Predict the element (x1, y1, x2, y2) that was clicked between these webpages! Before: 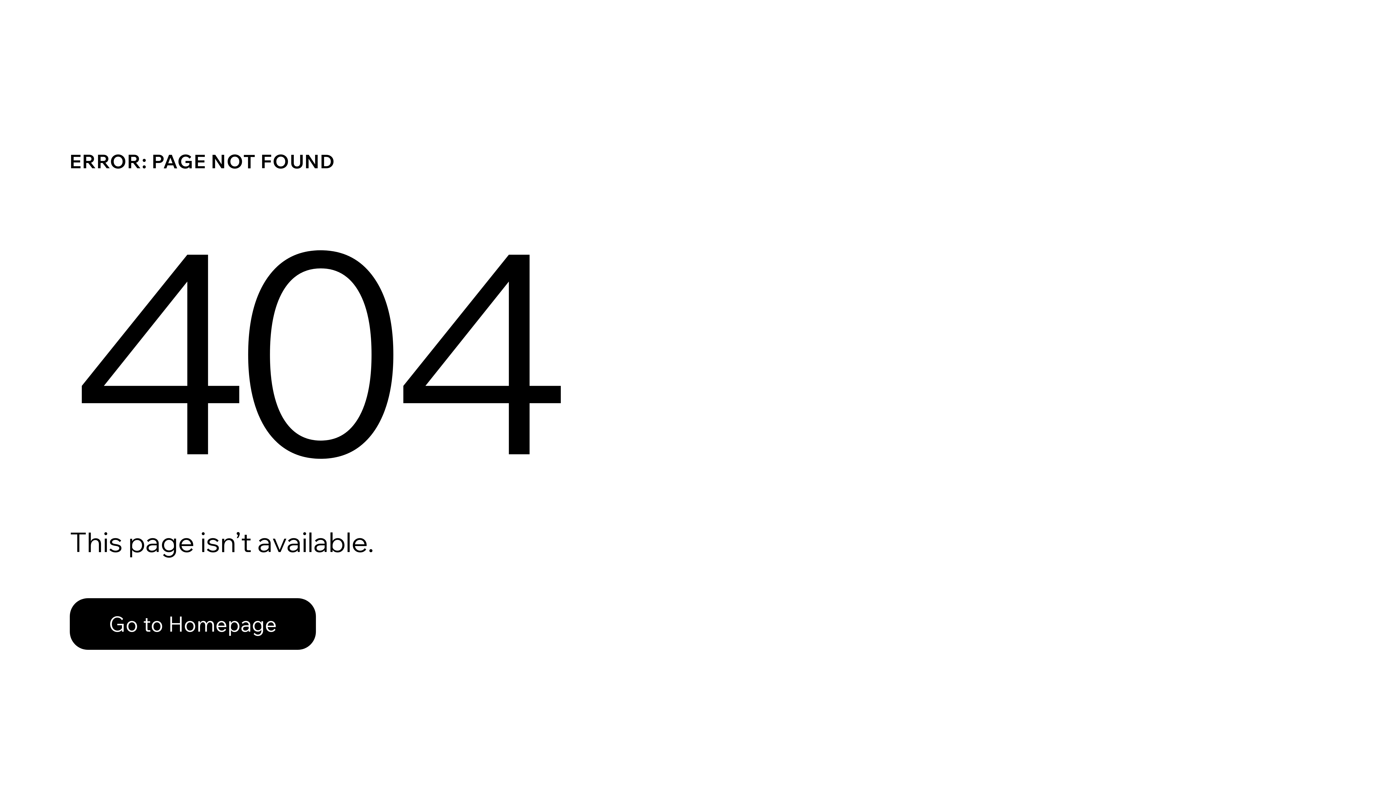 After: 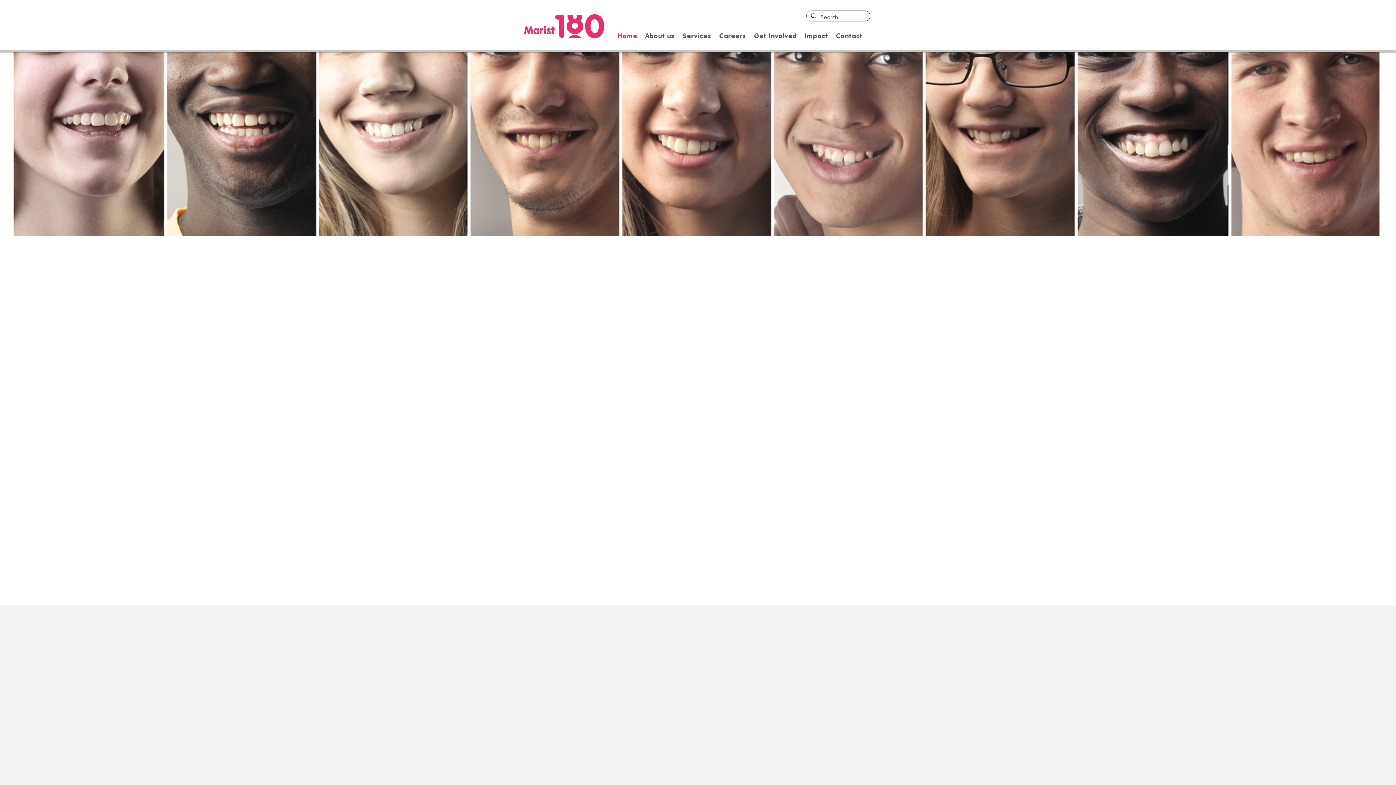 Action: label: Go to Homepage bbox: (69, 582, 768, 659)